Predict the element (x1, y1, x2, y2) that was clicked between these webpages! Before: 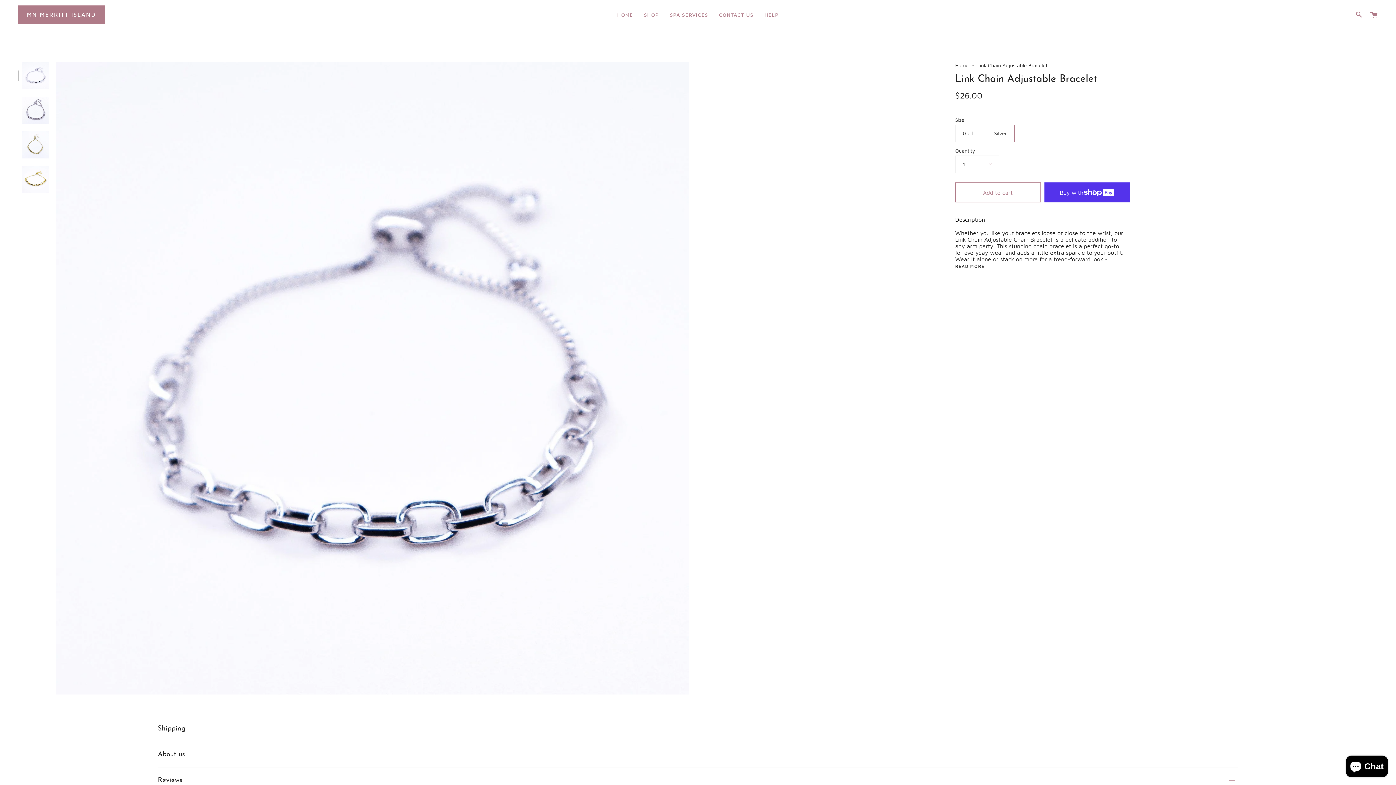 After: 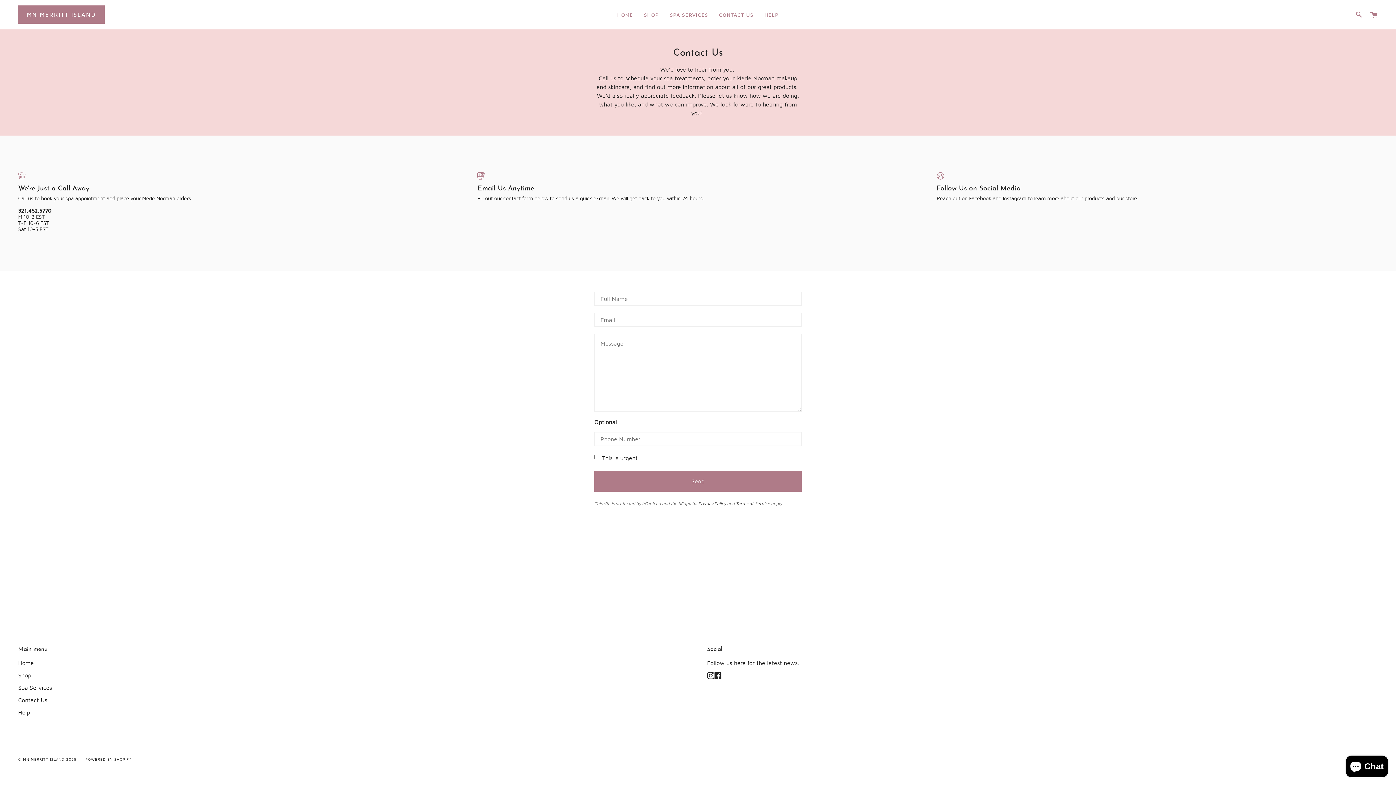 Action: bbox: (713, 0, 759, 29) label: CONTACT US